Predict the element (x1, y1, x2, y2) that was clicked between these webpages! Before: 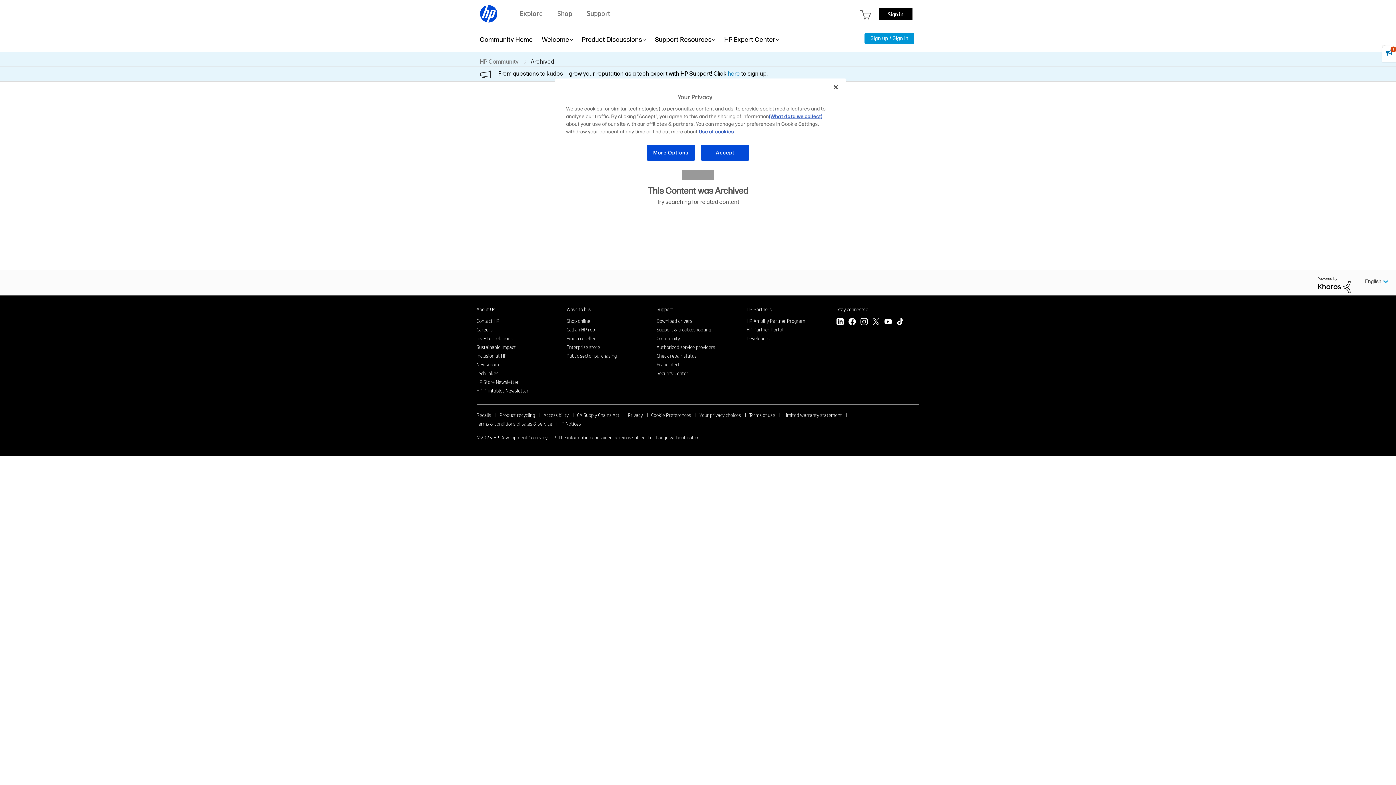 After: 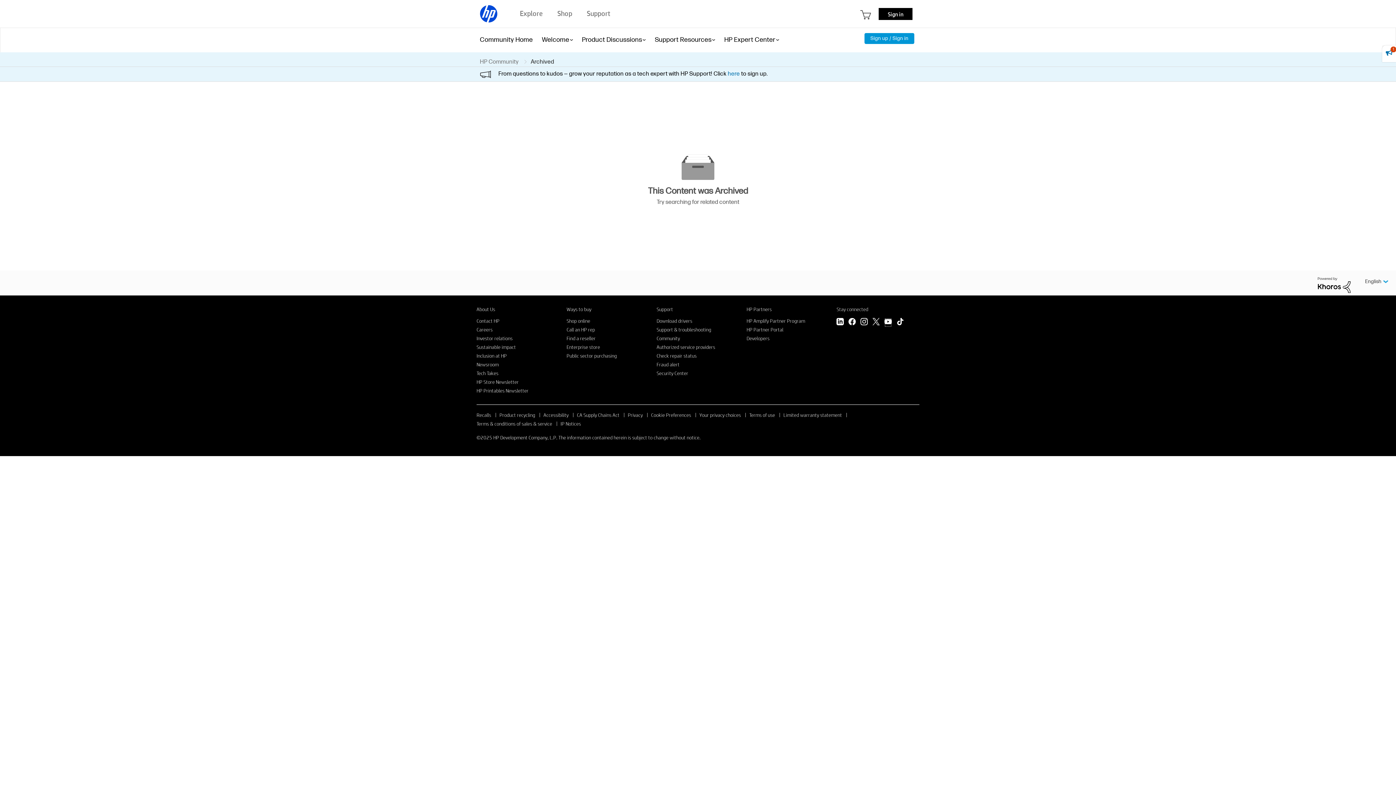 Action: bbox: (884, 318, 892, 327) label: YouTube